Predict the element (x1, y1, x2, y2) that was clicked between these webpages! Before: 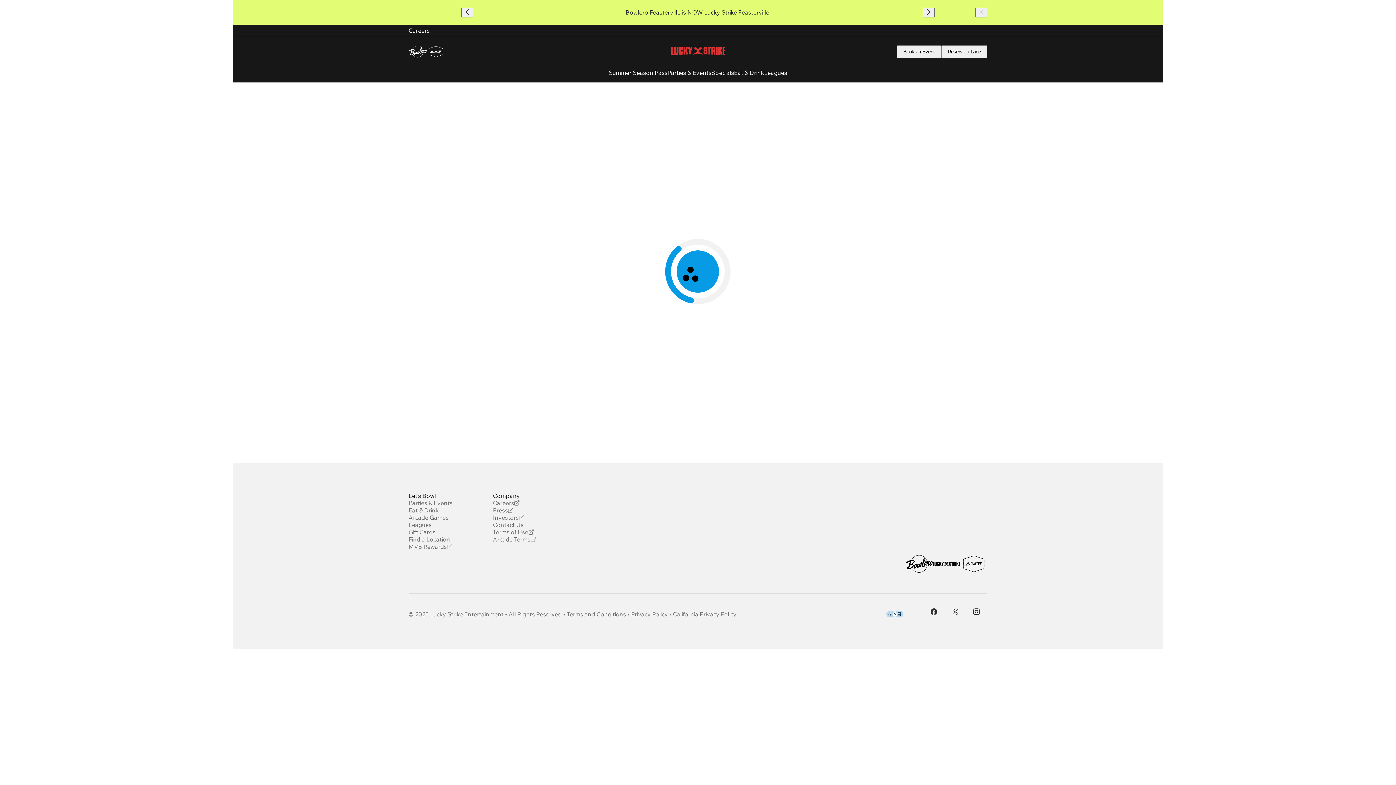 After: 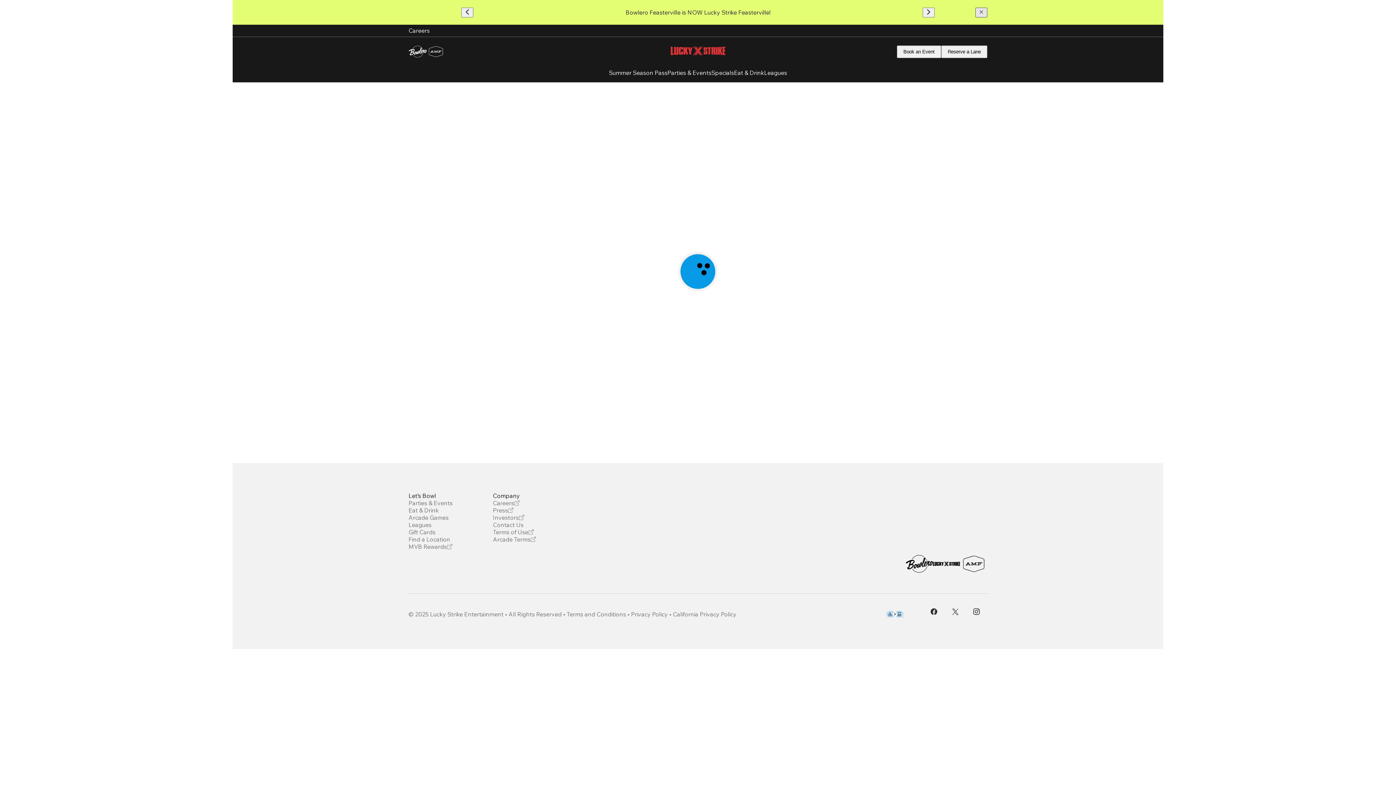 Action: label: Close notification banner bbox: (975, 7, 987, 17)